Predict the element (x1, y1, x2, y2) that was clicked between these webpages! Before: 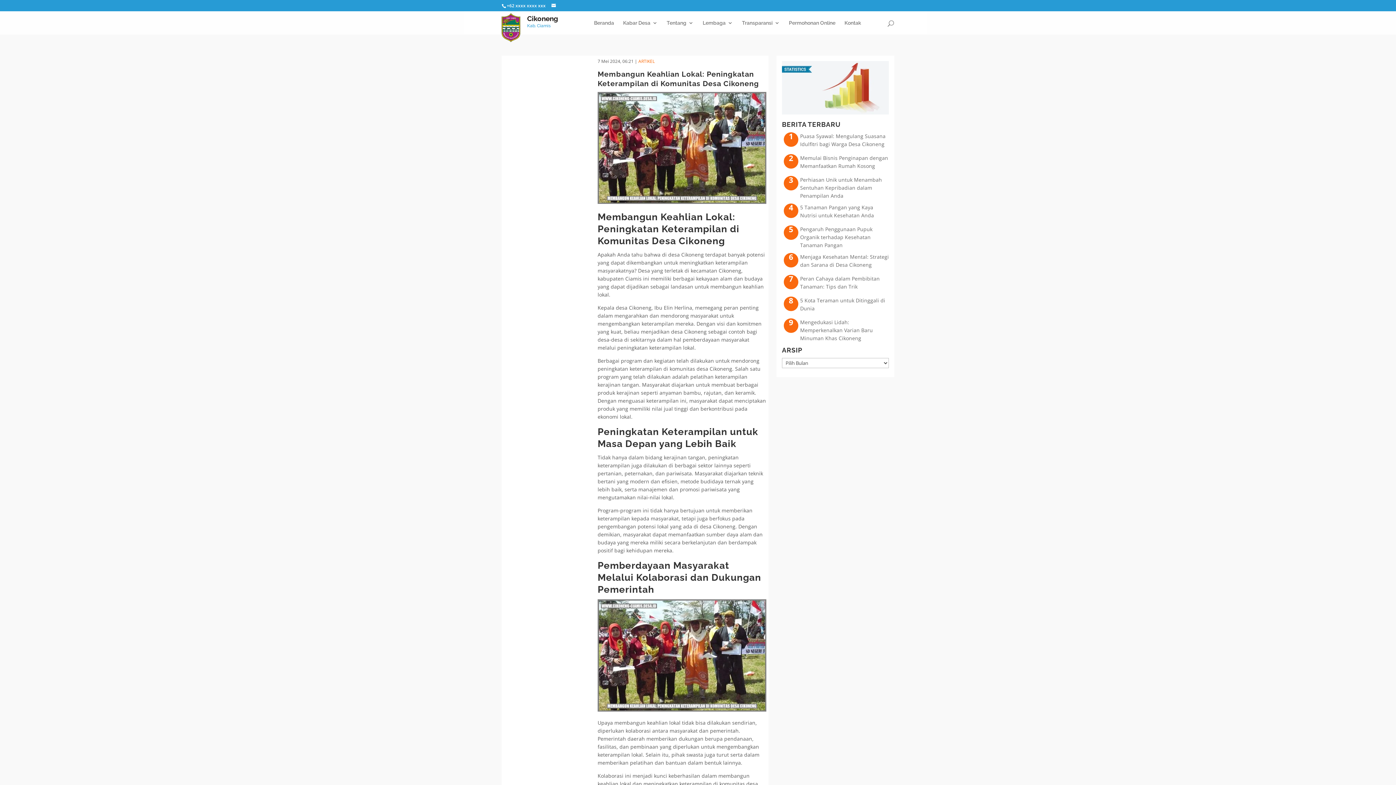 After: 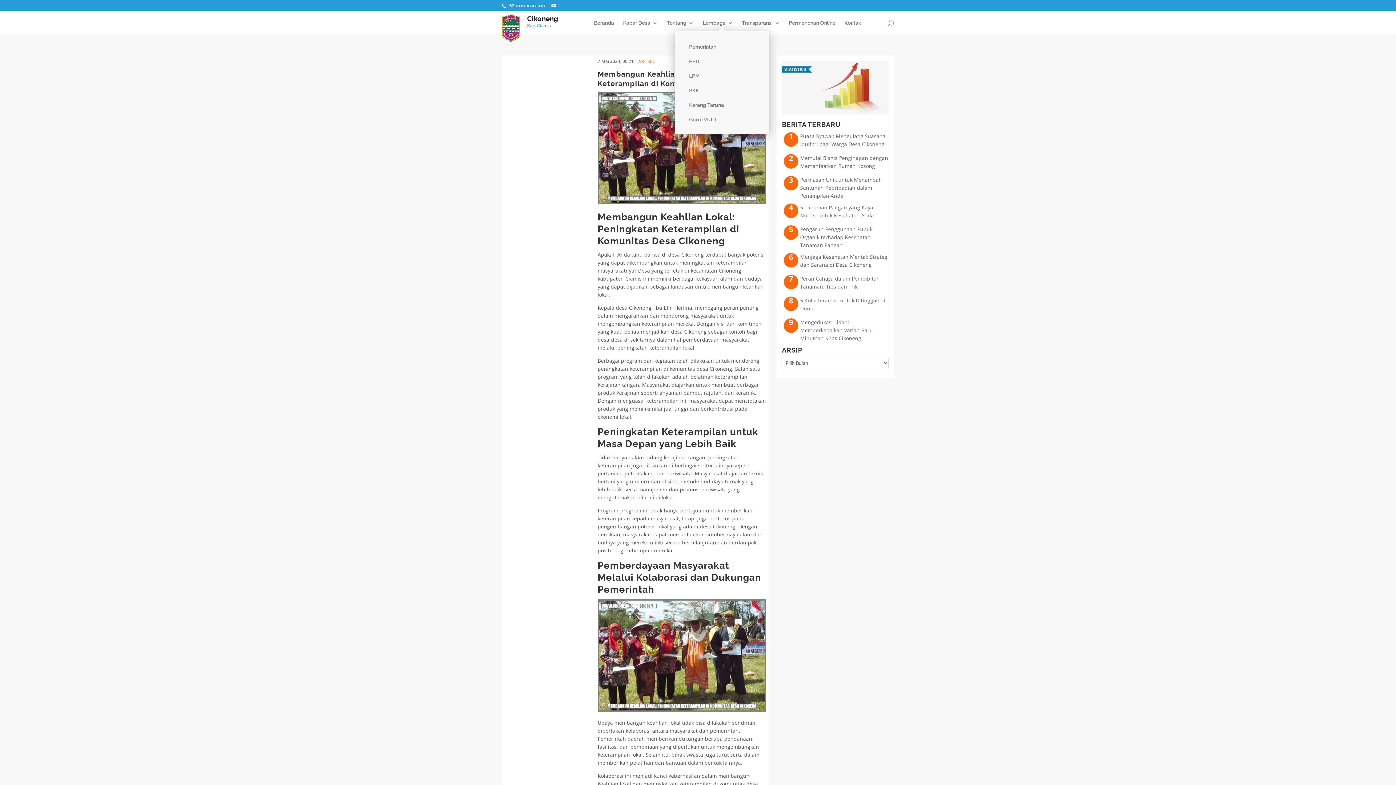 Action: bbox: (702, 20, 733, 34) label: Lembaga